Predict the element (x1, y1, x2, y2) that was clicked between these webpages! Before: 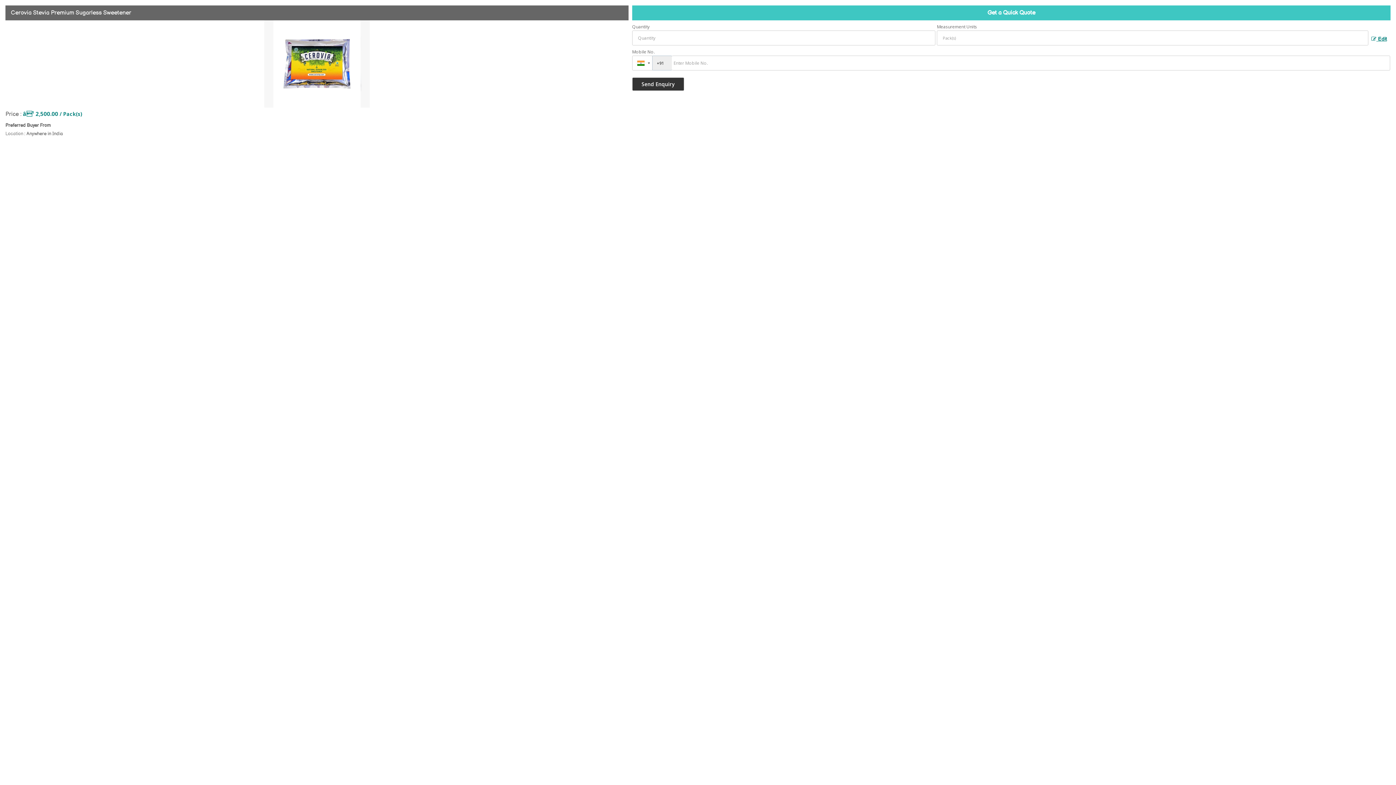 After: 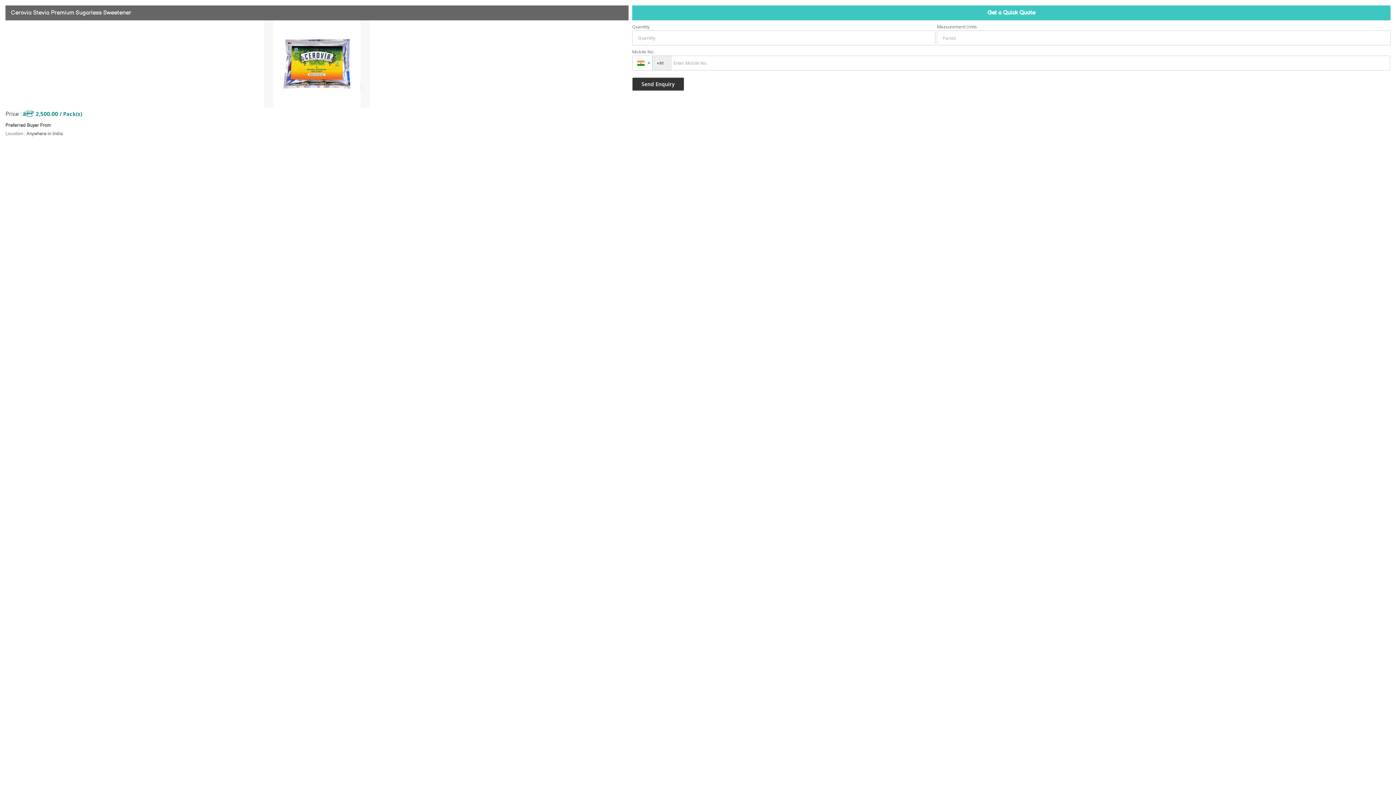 Action: bbox: (1368, 33, 1390, 44) label:  Edit